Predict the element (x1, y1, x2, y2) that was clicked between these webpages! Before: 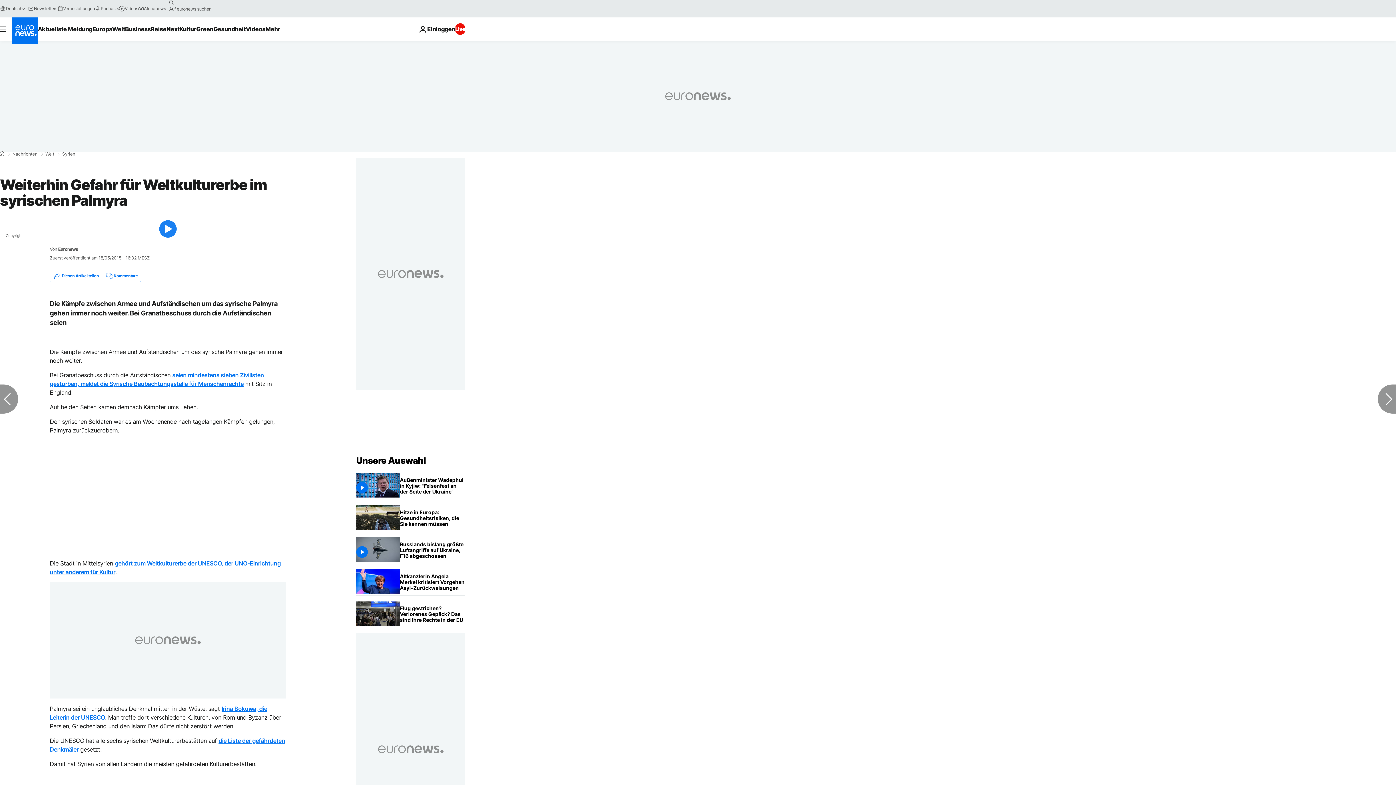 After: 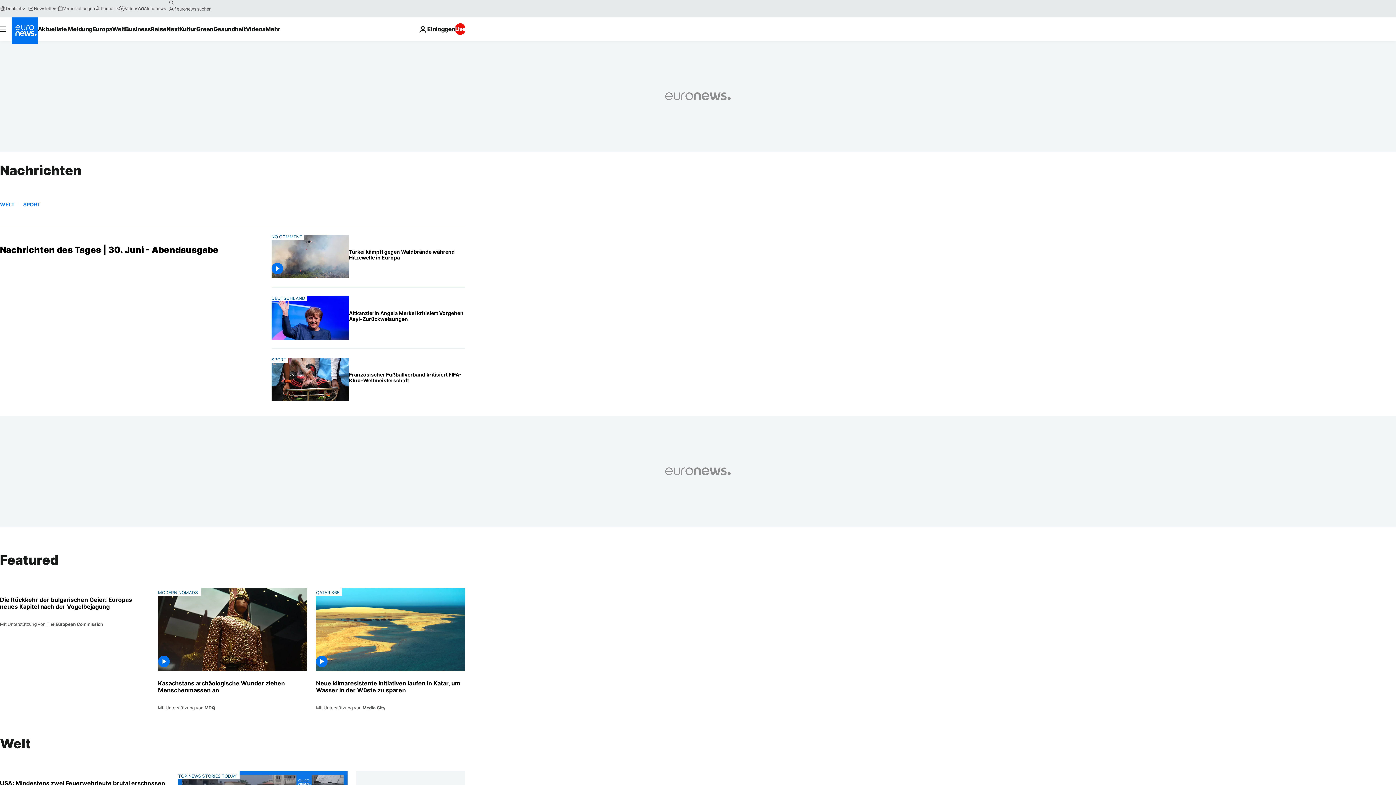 Action: label: Nachrichten bbox: (12, 152, 37, 156)